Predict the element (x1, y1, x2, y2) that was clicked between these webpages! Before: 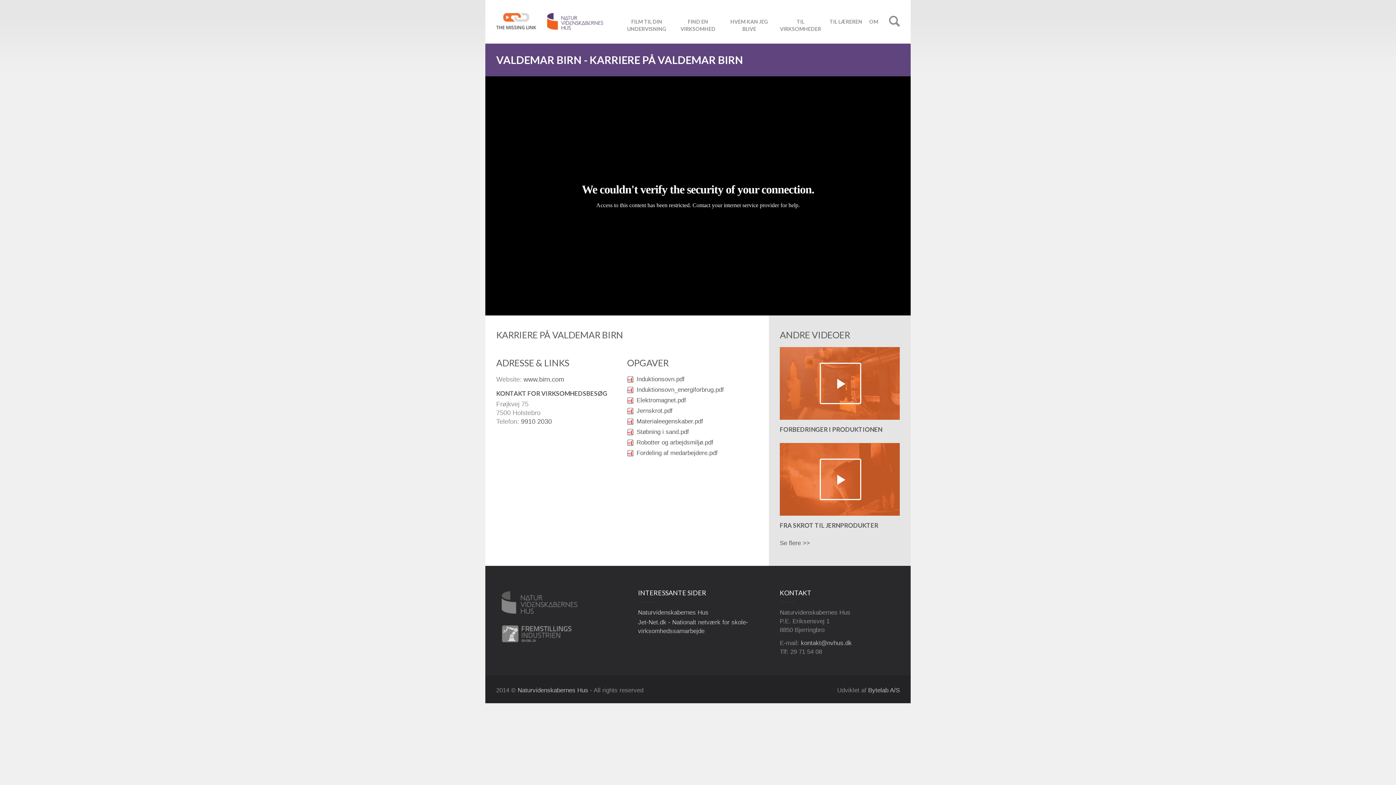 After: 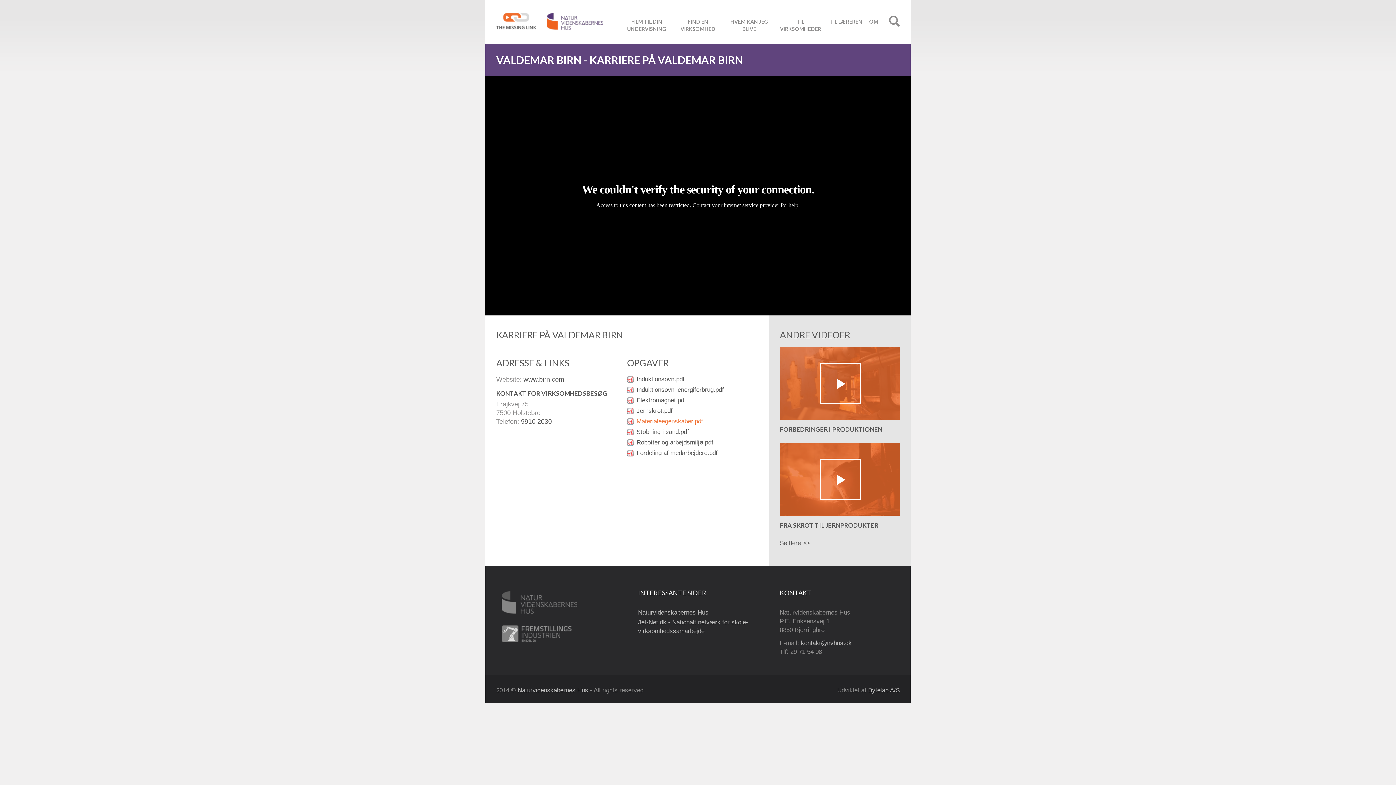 Action: bbox: (636, 418, 703, 425) label: Materialeegenskaber.pdf